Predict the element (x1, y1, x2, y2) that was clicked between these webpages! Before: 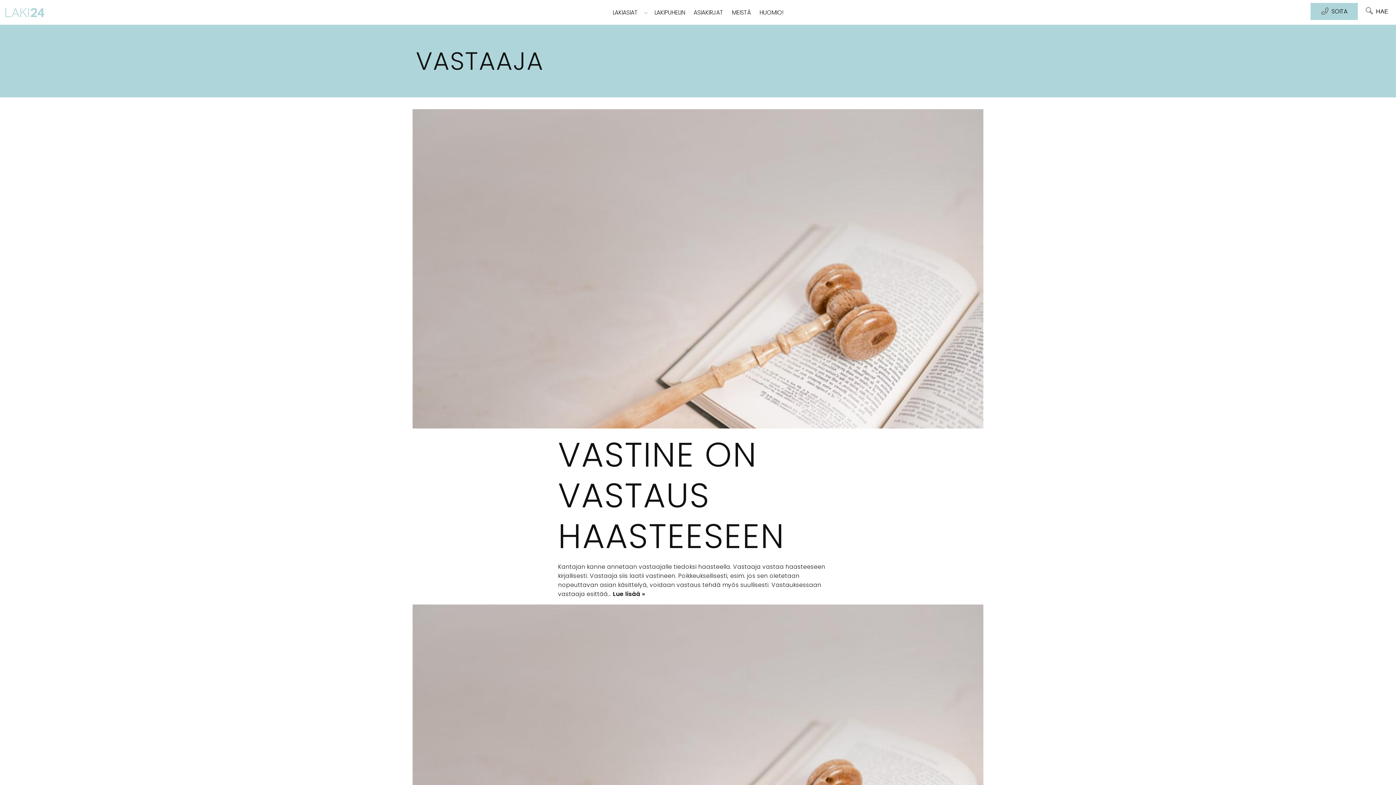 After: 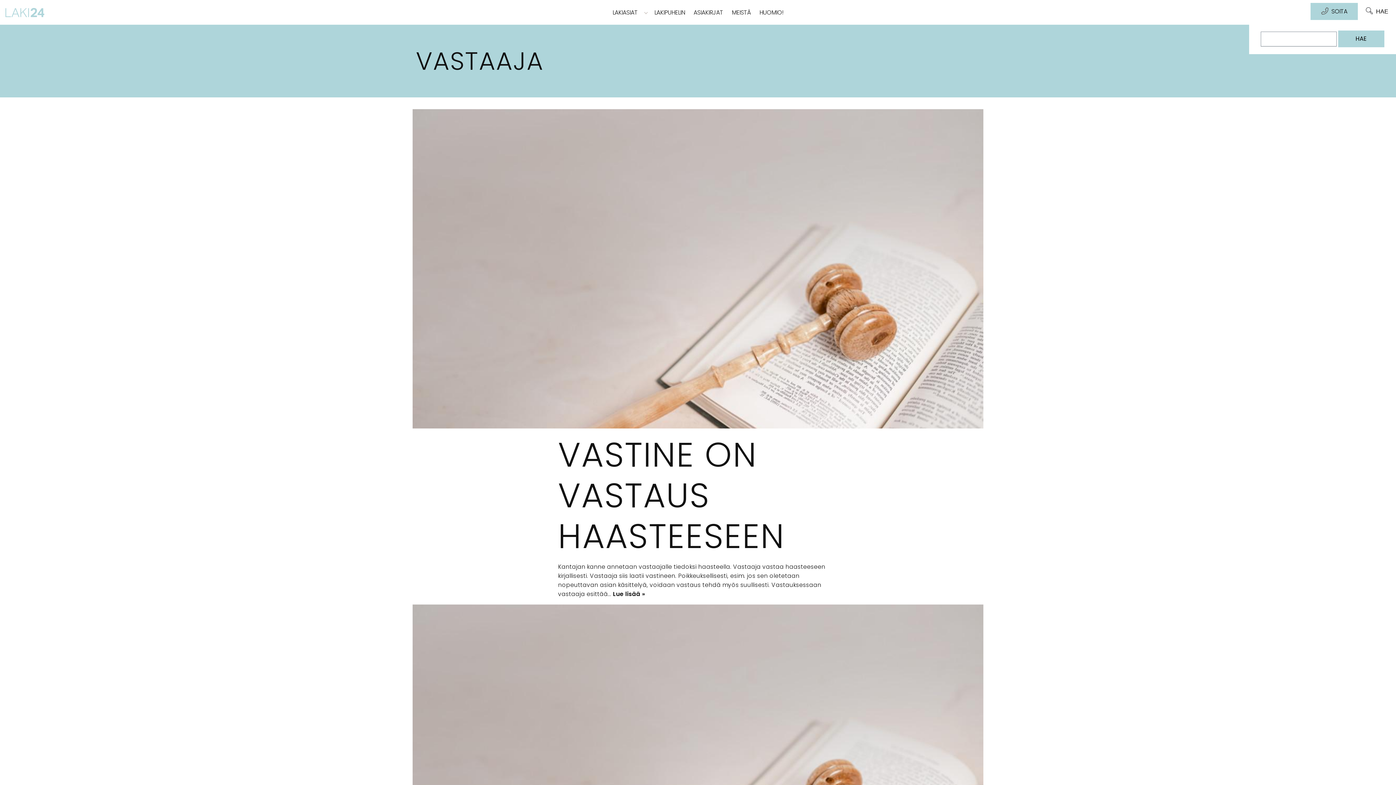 Action: label: HAE bbox: (1364, 6, 1390, 15)